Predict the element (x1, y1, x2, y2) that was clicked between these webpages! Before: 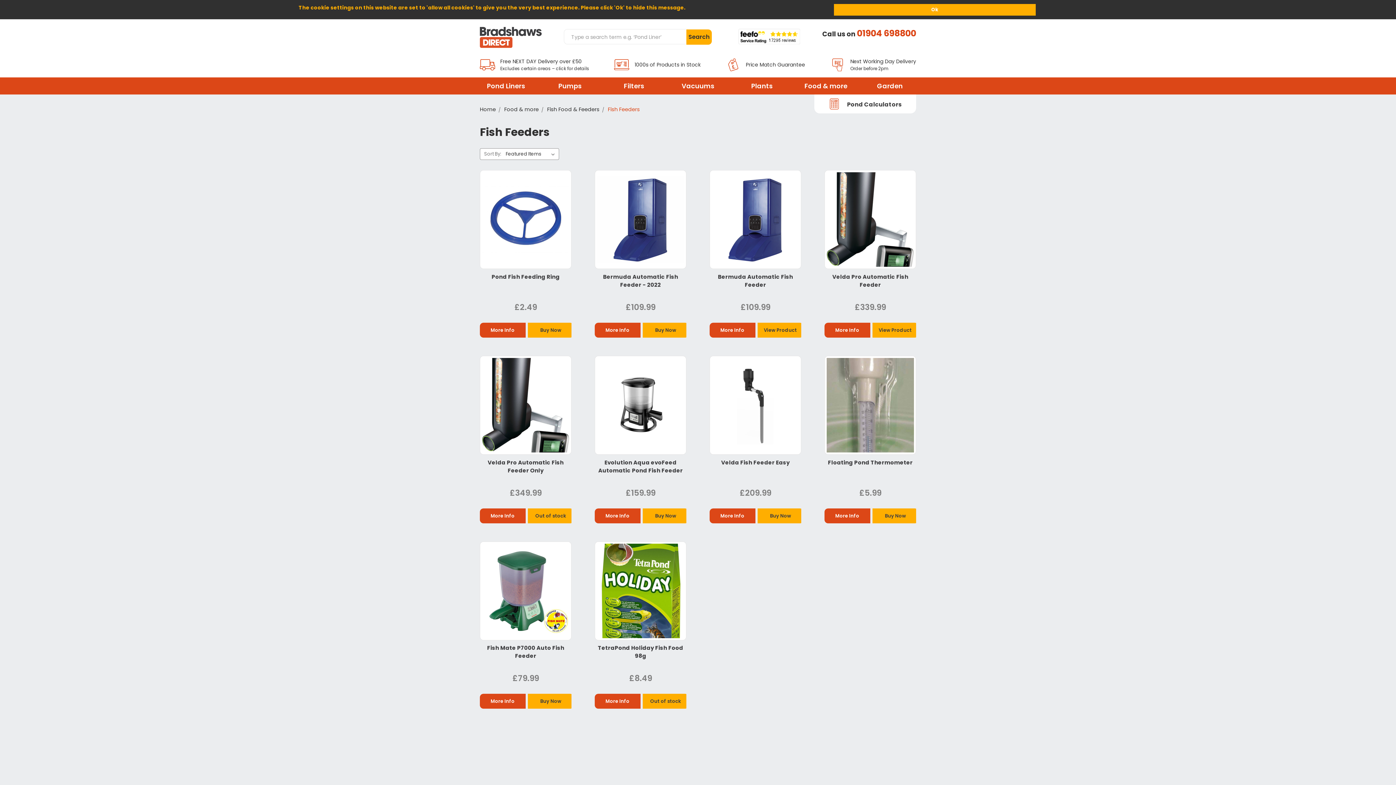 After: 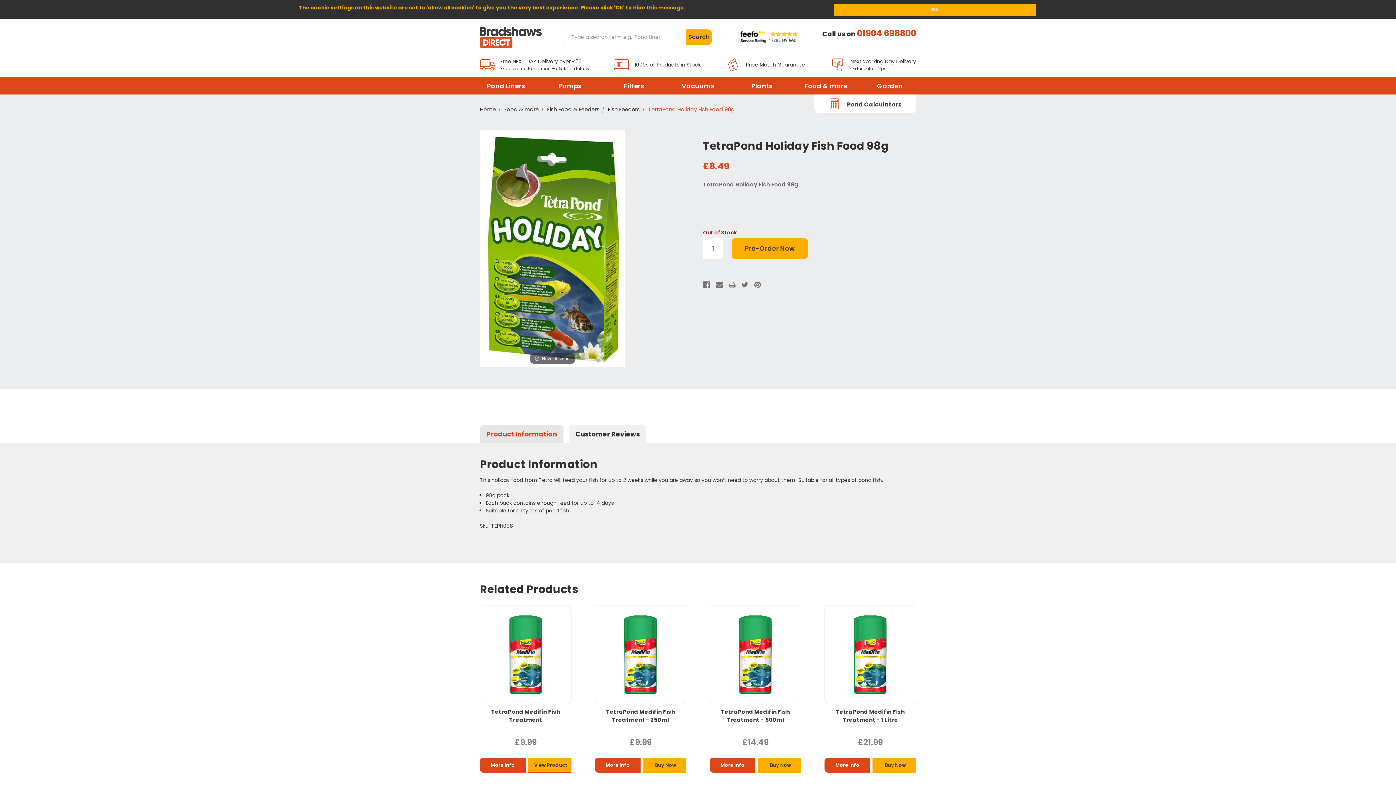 Action: label: TetraPond Holiday Fish Food 98g bbox: (594, 644, 686, 670)